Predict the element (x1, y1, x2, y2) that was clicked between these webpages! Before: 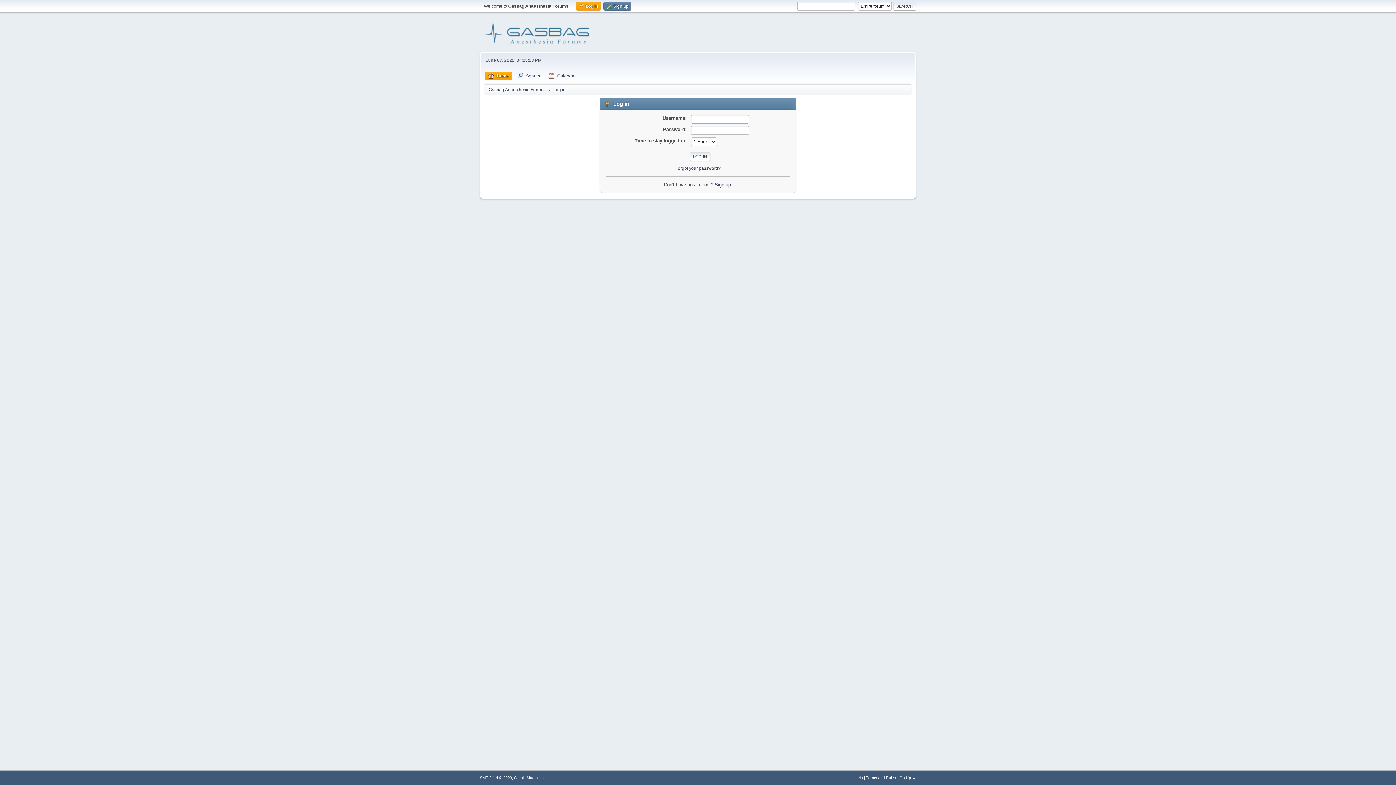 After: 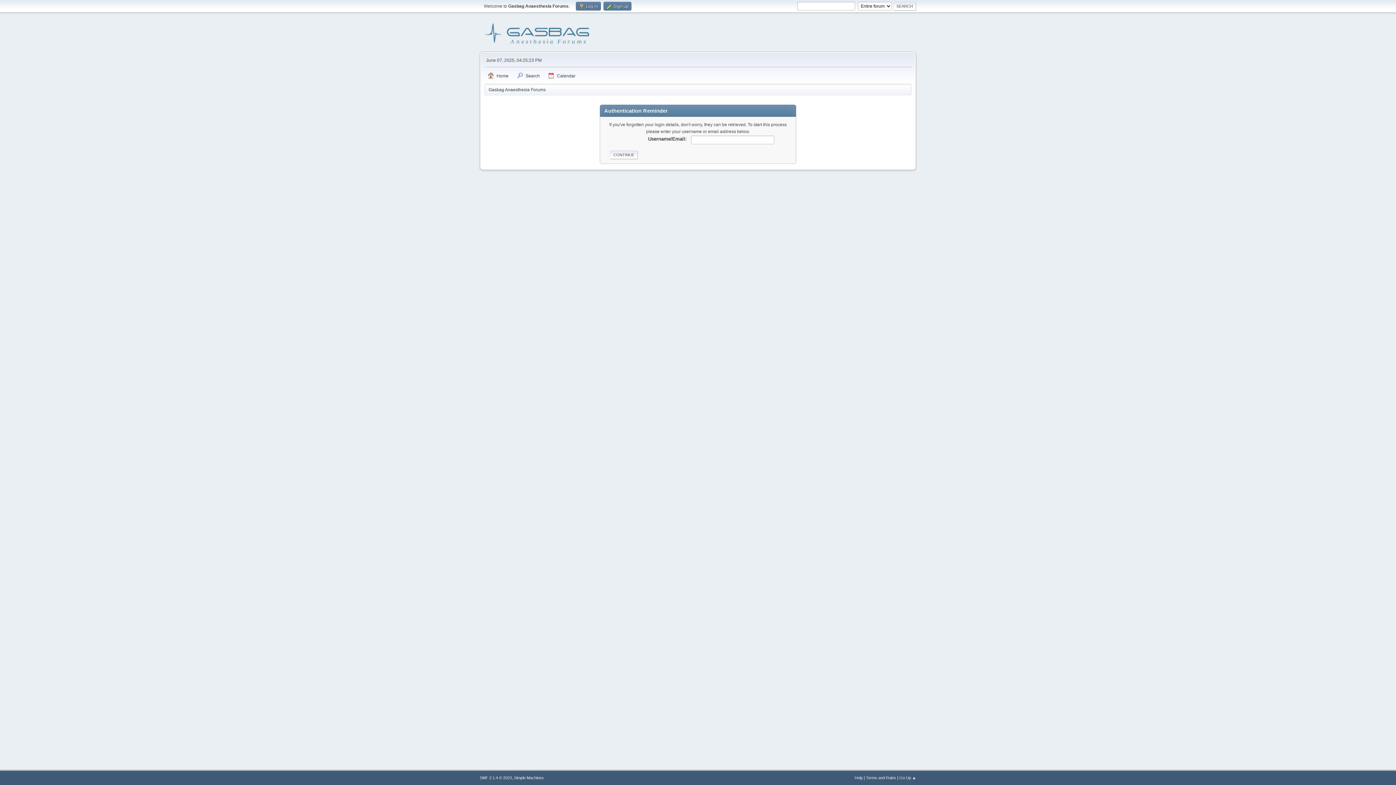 Action: bbox: (675, 165, 720, 170) label: Forgot your password?